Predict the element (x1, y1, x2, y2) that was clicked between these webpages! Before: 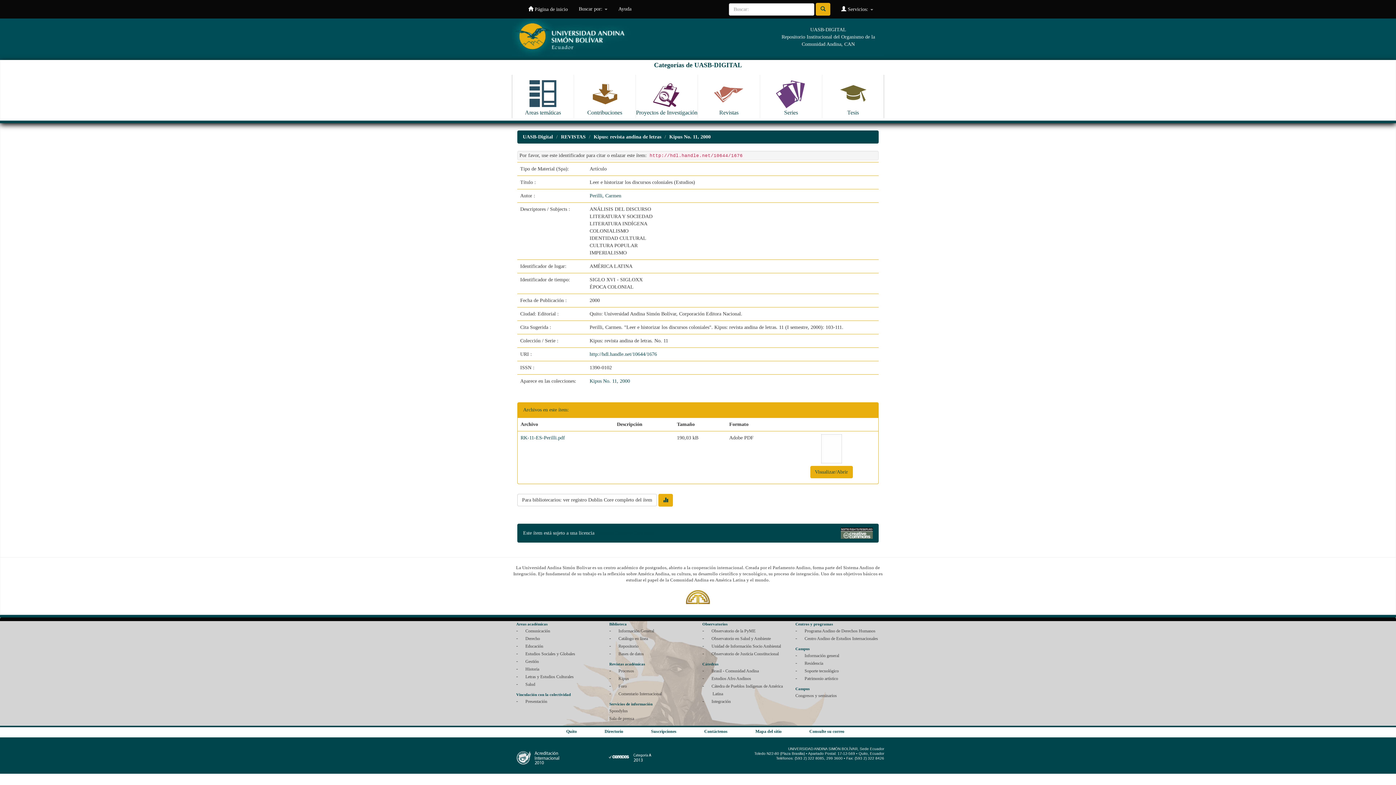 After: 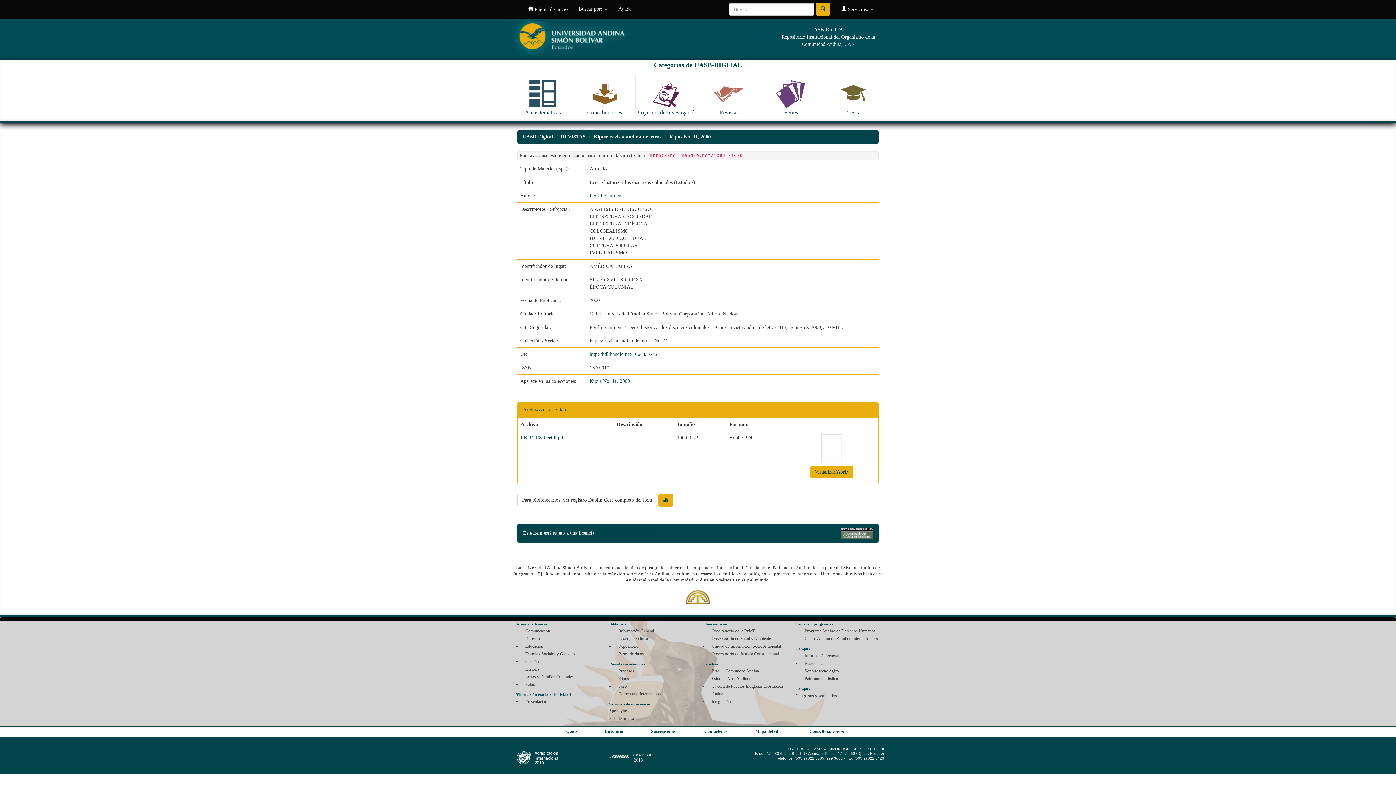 Action: bbox: (525, 666, 539, 671) label: Historia